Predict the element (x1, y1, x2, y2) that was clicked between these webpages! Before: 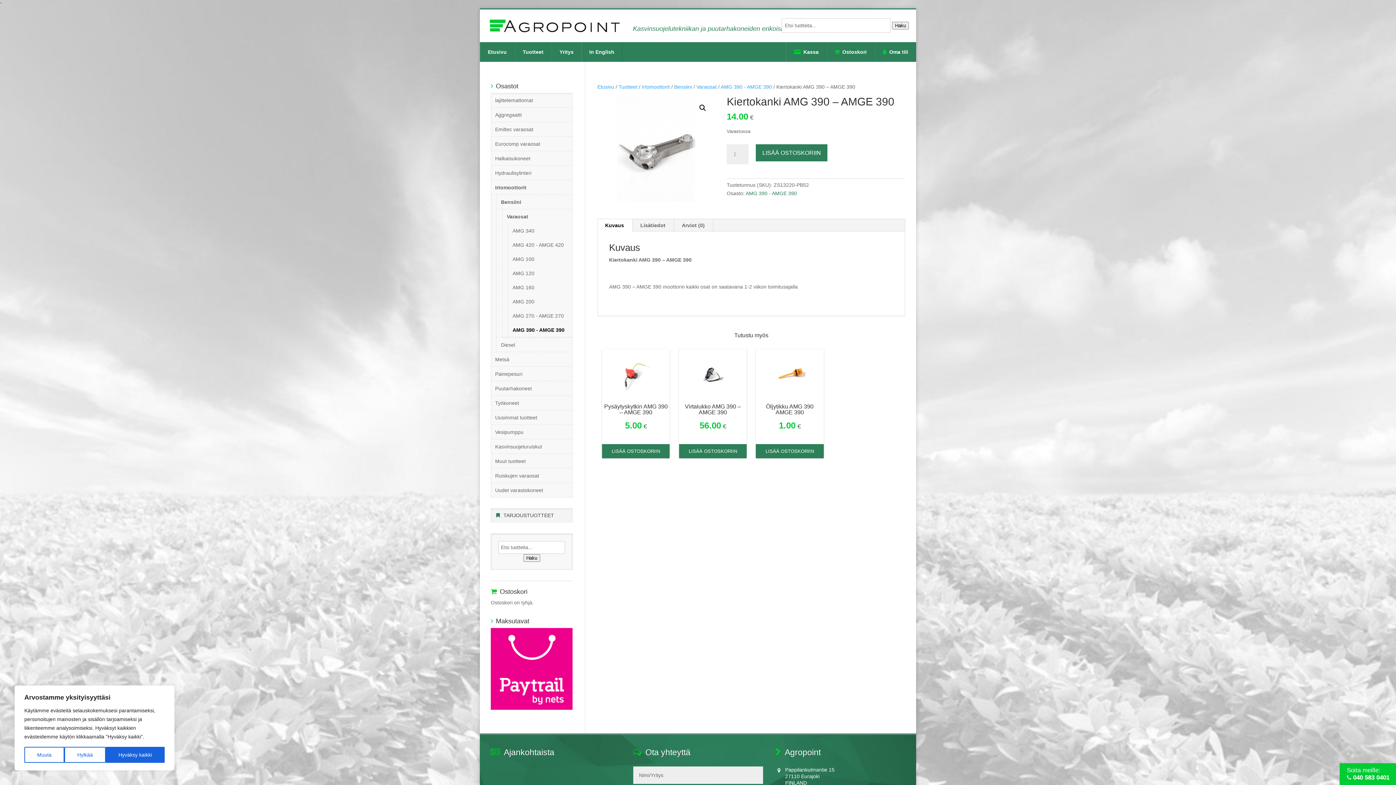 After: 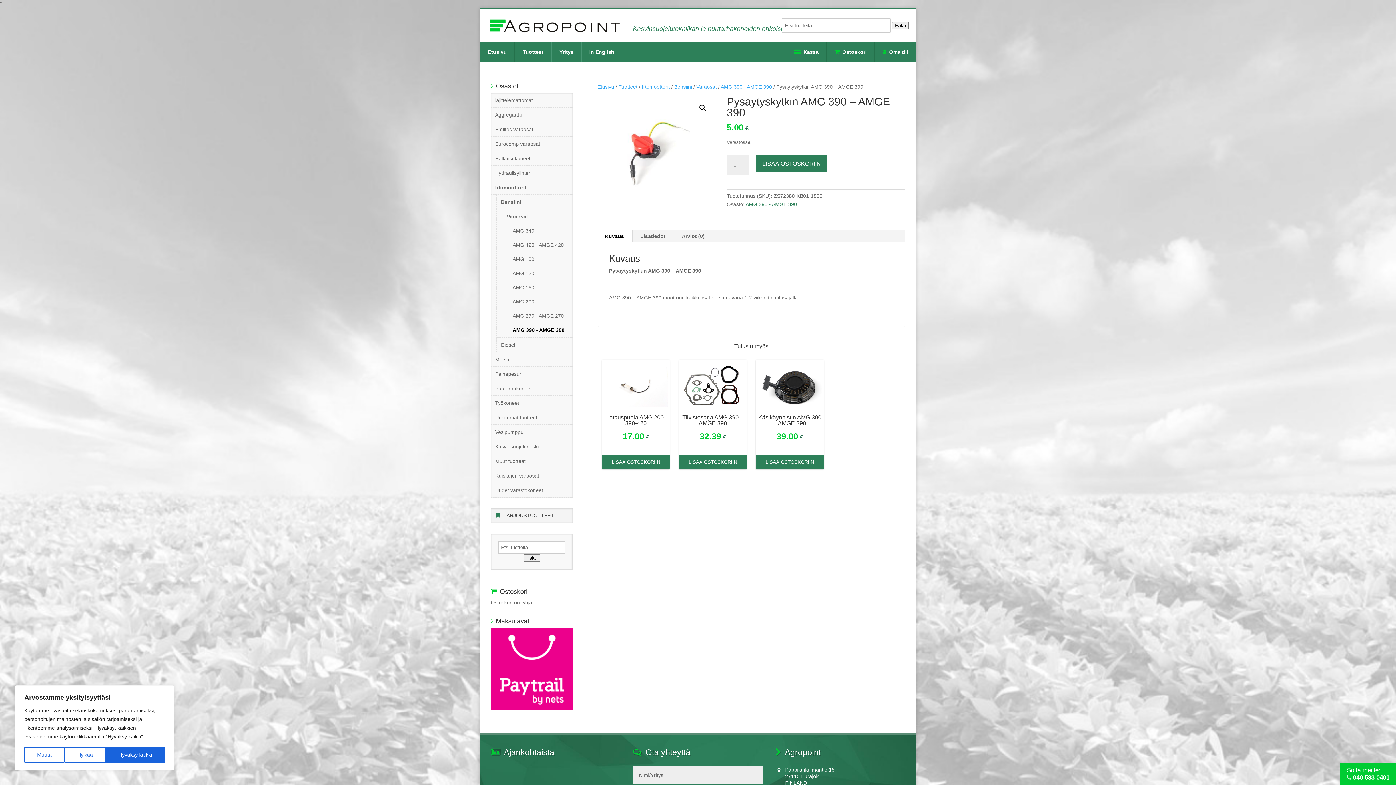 Action: label: Pysäytyskytkin AMG 390 – AMGE 390
5.00€ bbox: (604, 352, 668, 433)